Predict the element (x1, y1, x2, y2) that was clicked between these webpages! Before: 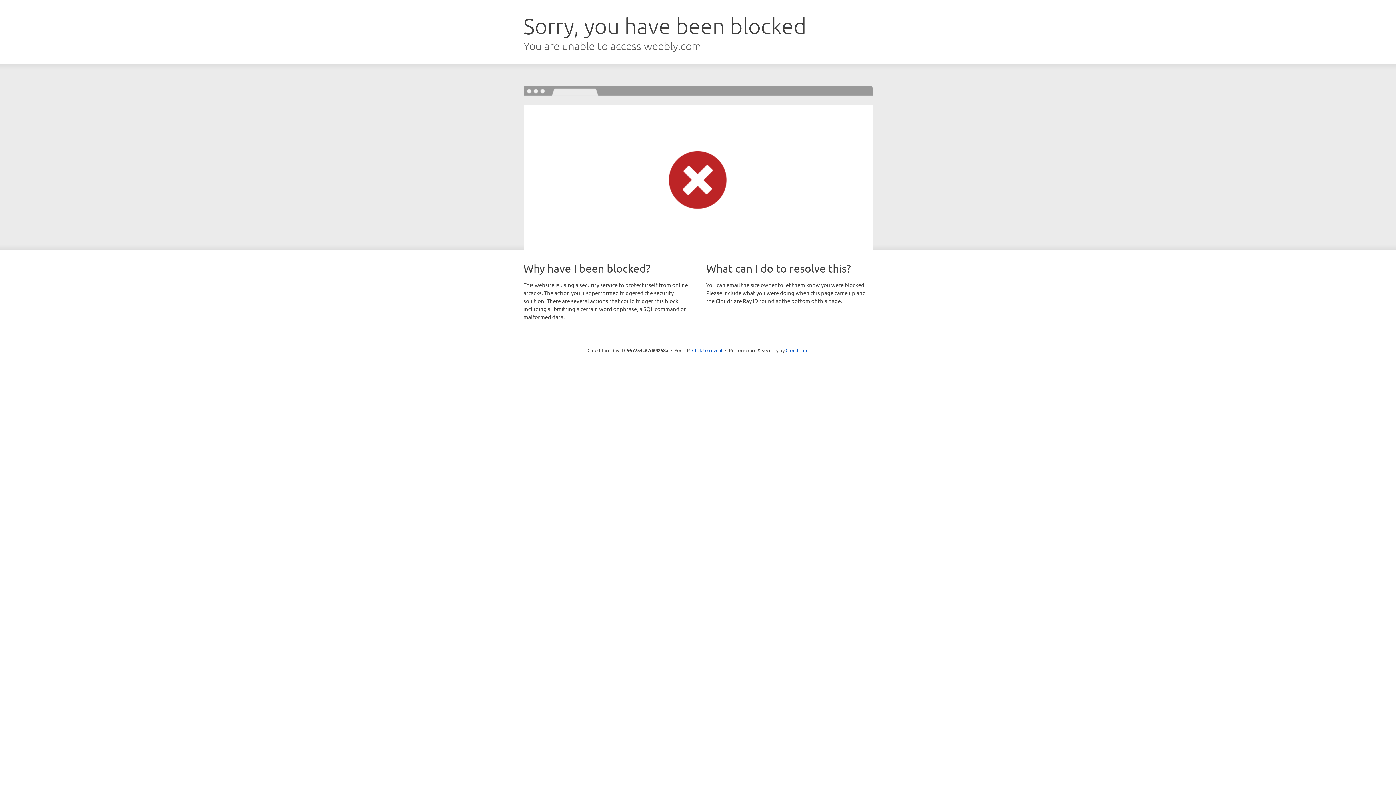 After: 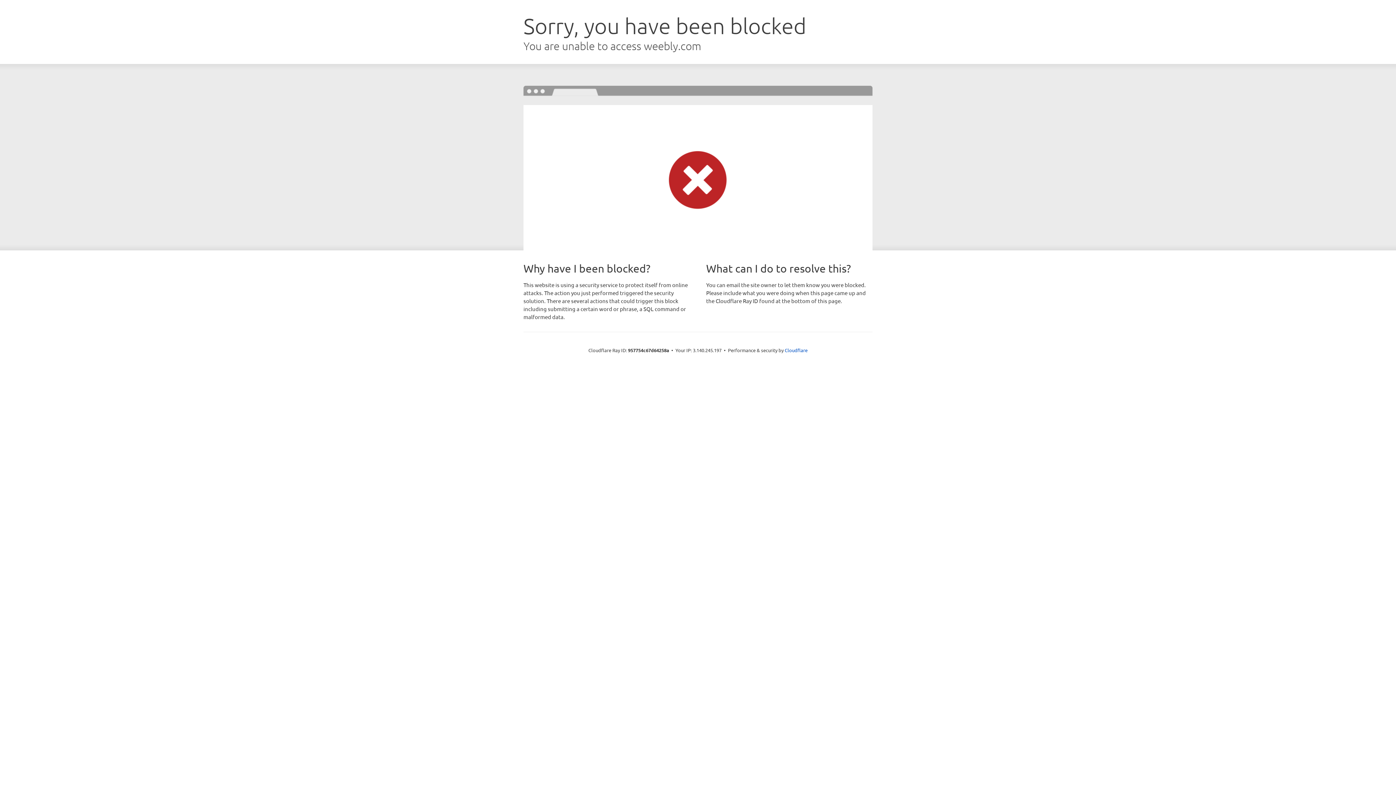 Action: bbox: (692, 346, 722, 353) label: Click to reveal